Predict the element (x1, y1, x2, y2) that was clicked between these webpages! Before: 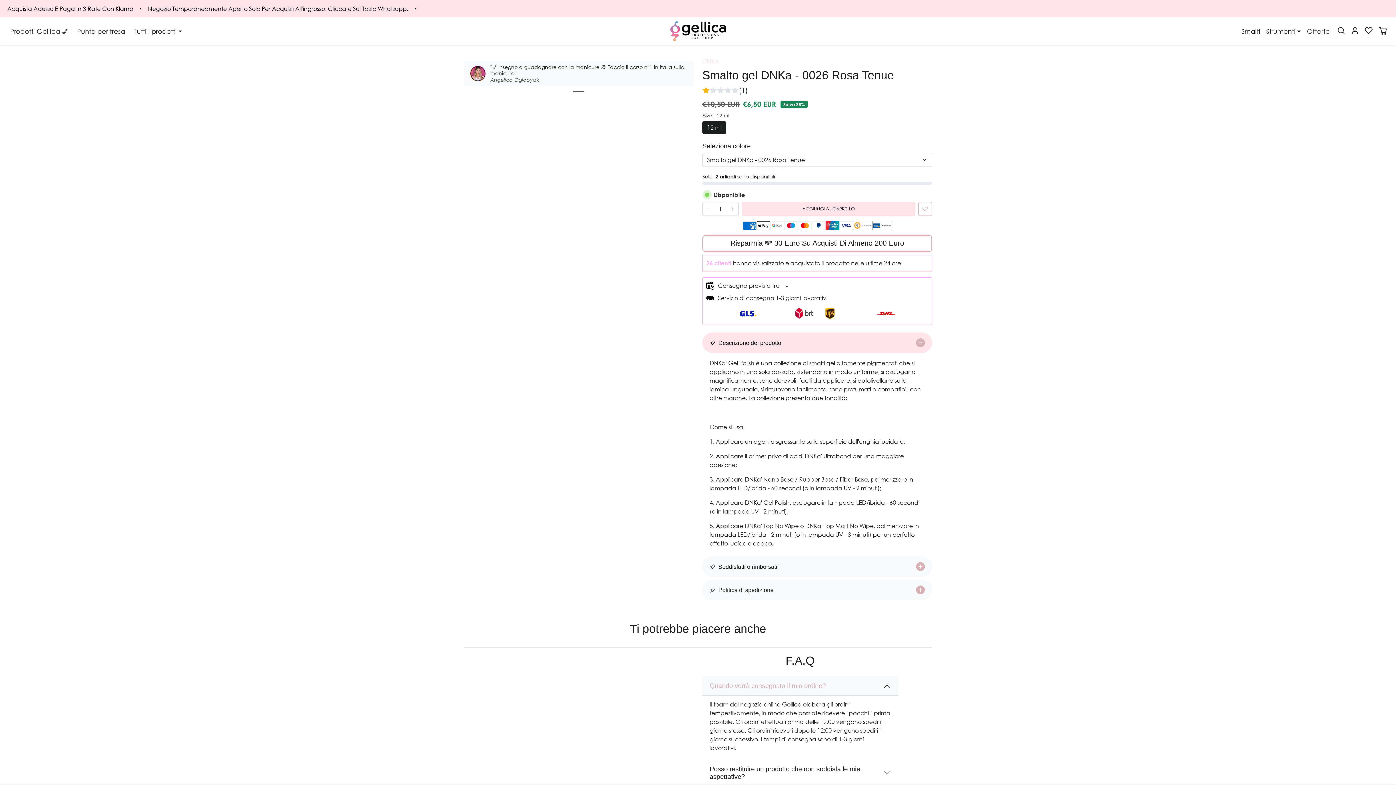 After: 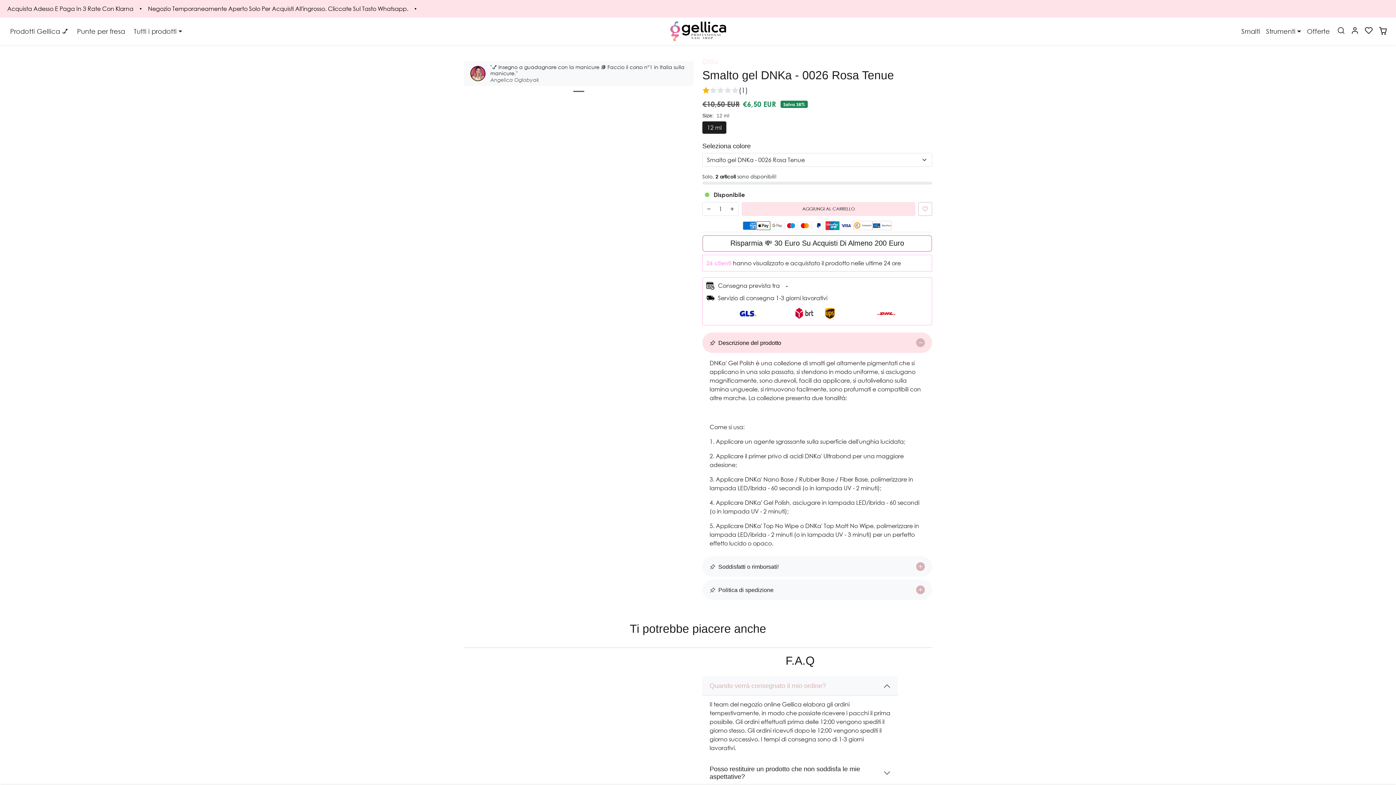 Action: label: Ricerca bbox: (1334, 24, 1348, 35)